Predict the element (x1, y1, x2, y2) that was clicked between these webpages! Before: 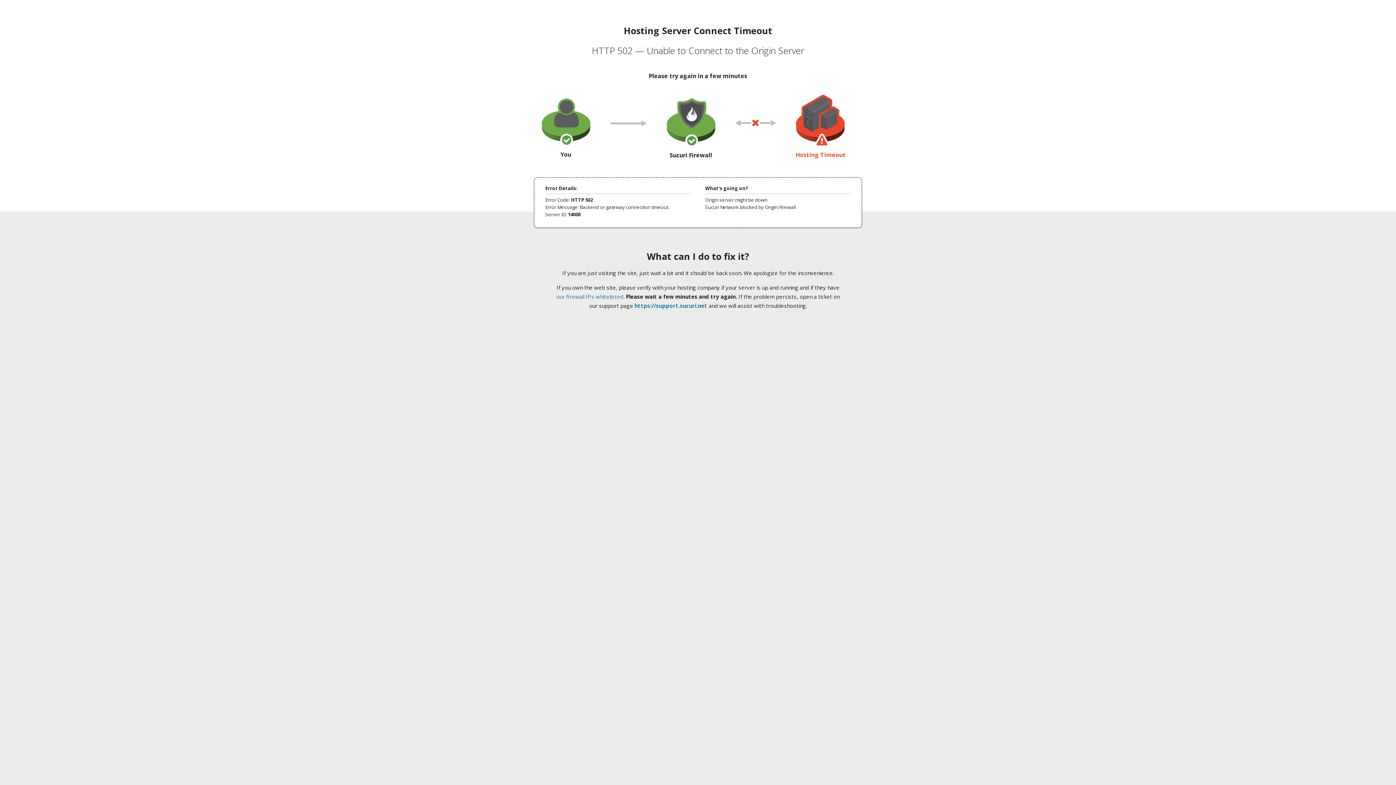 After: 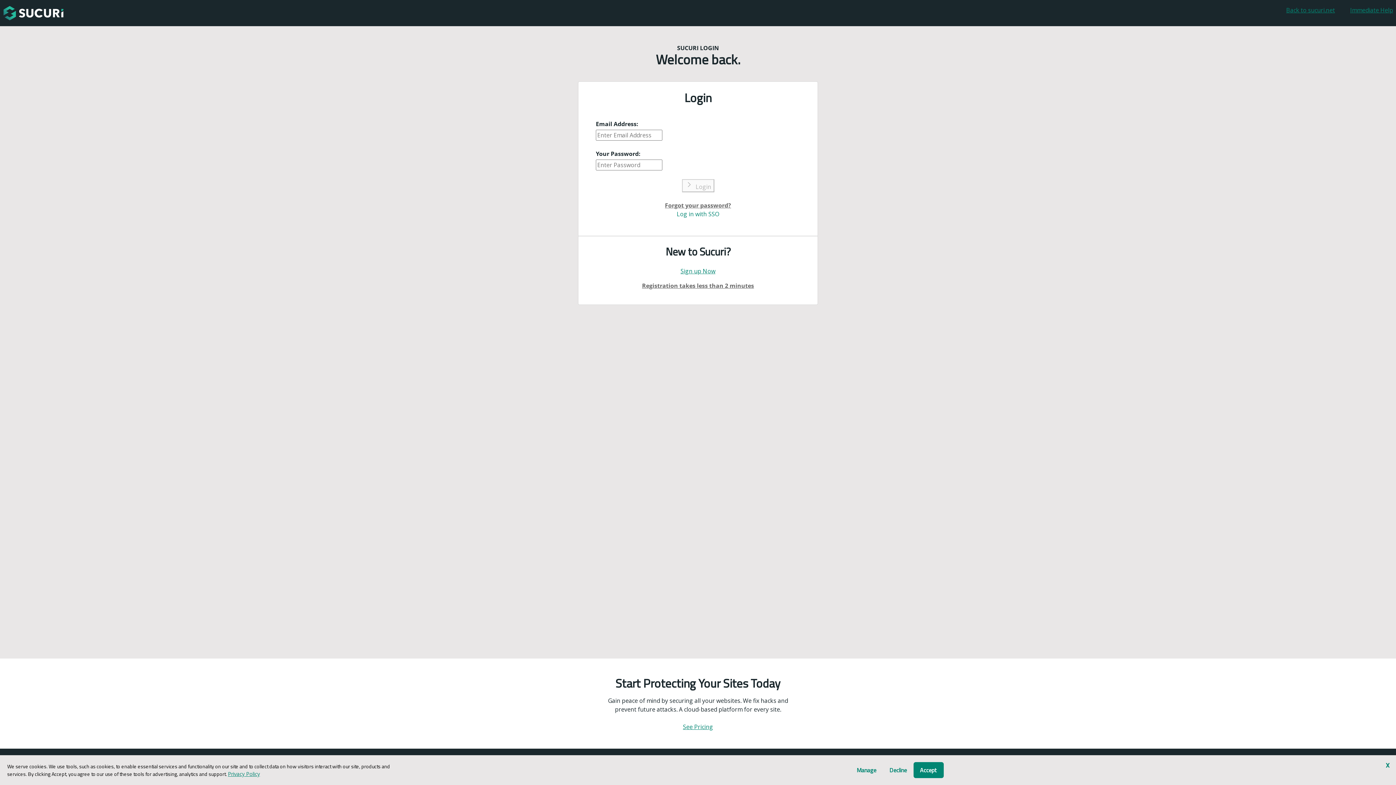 Action: bbox: (634, 302, 707, 309) label: https://support.sucuri.net